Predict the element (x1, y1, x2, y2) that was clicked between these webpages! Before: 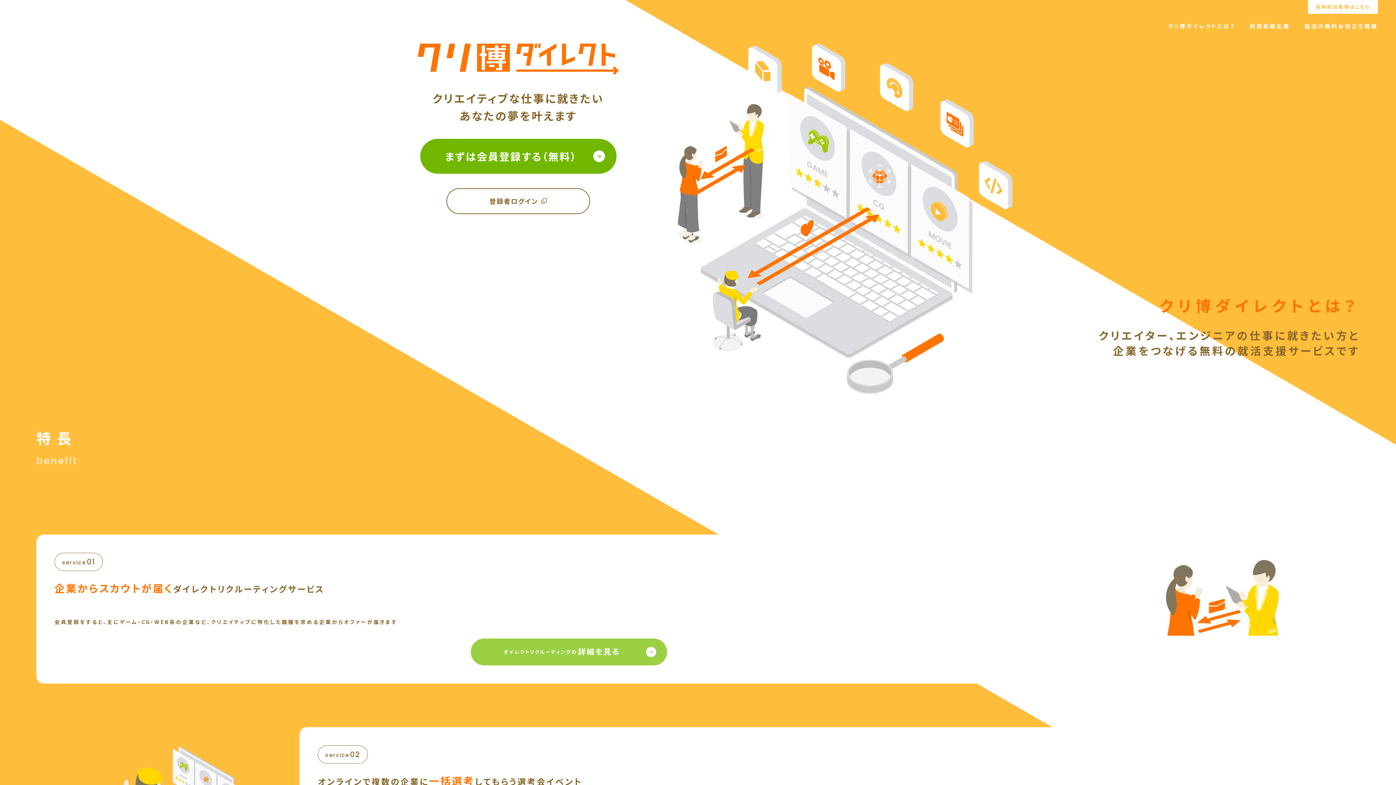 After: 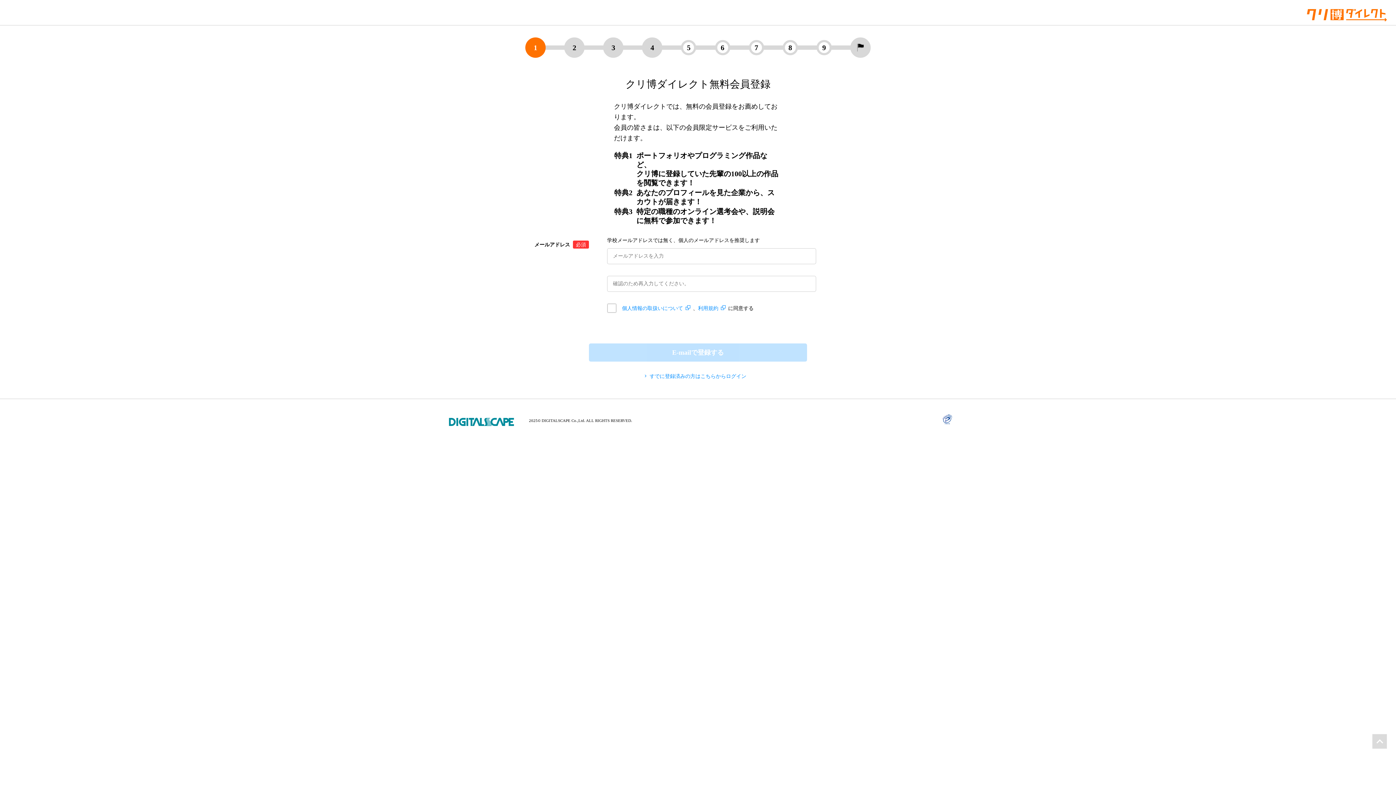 Action: bbox: (420, 138, 616, 173) label: まずは会員登録する（無料）